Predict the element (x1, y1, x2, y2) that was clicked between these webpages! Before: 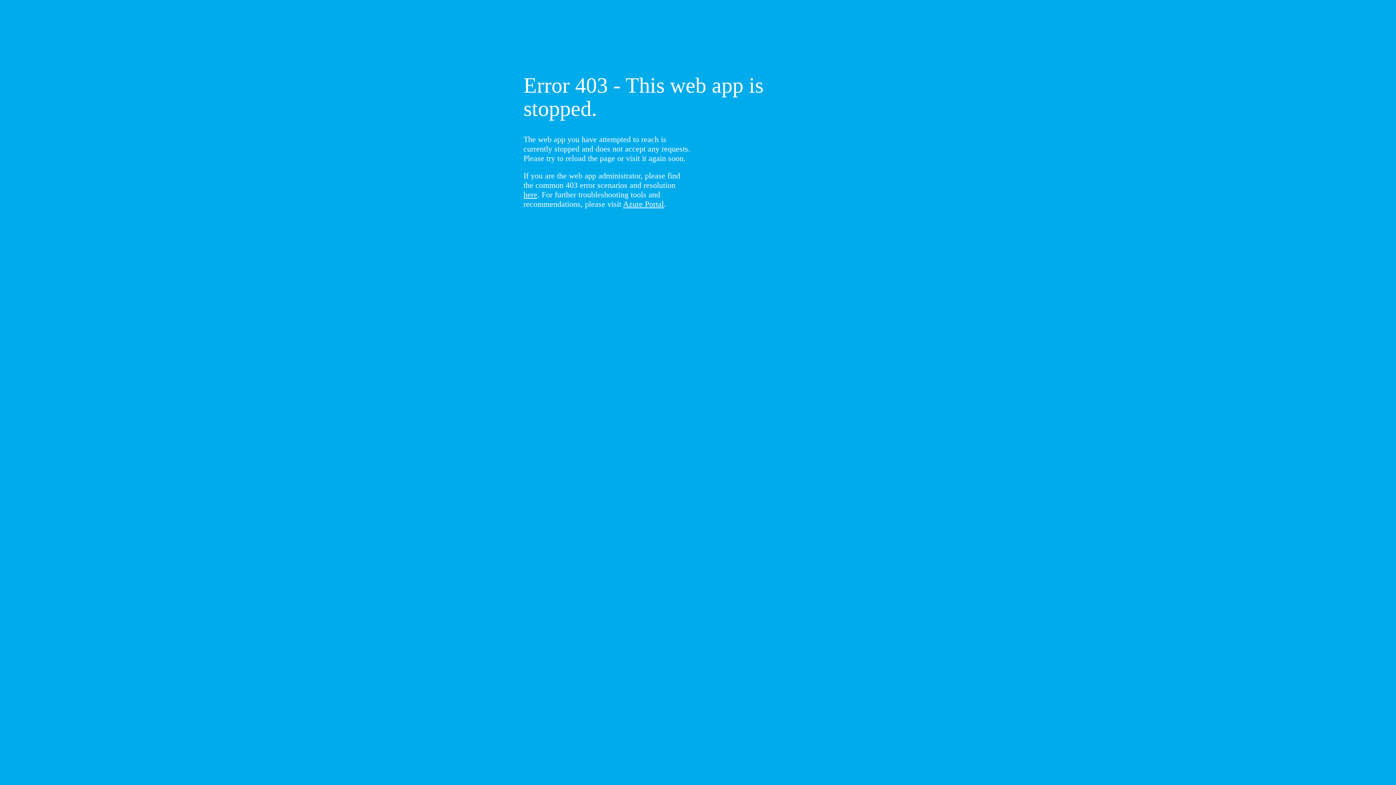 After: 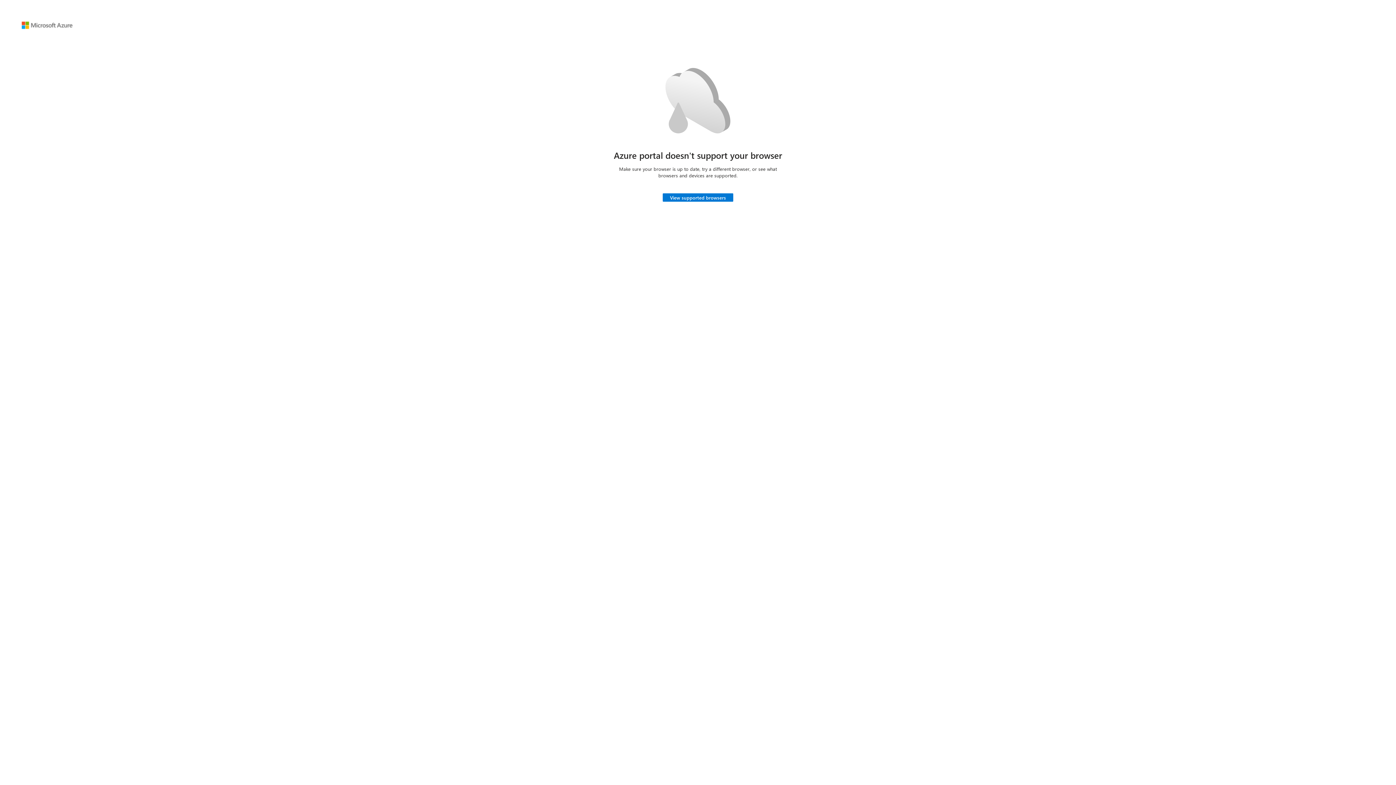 Action: label: Azure Portal bbox: (623, 199, 664, 208)